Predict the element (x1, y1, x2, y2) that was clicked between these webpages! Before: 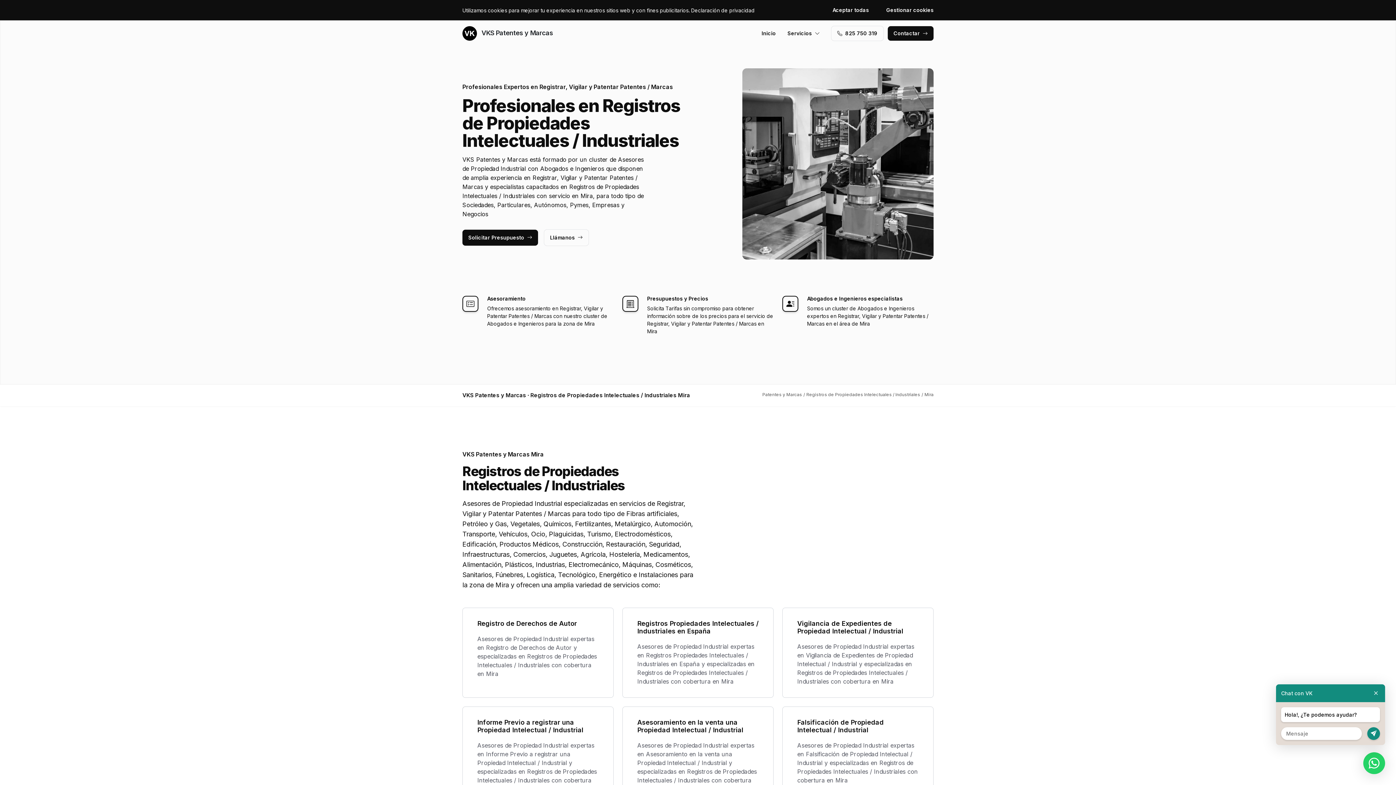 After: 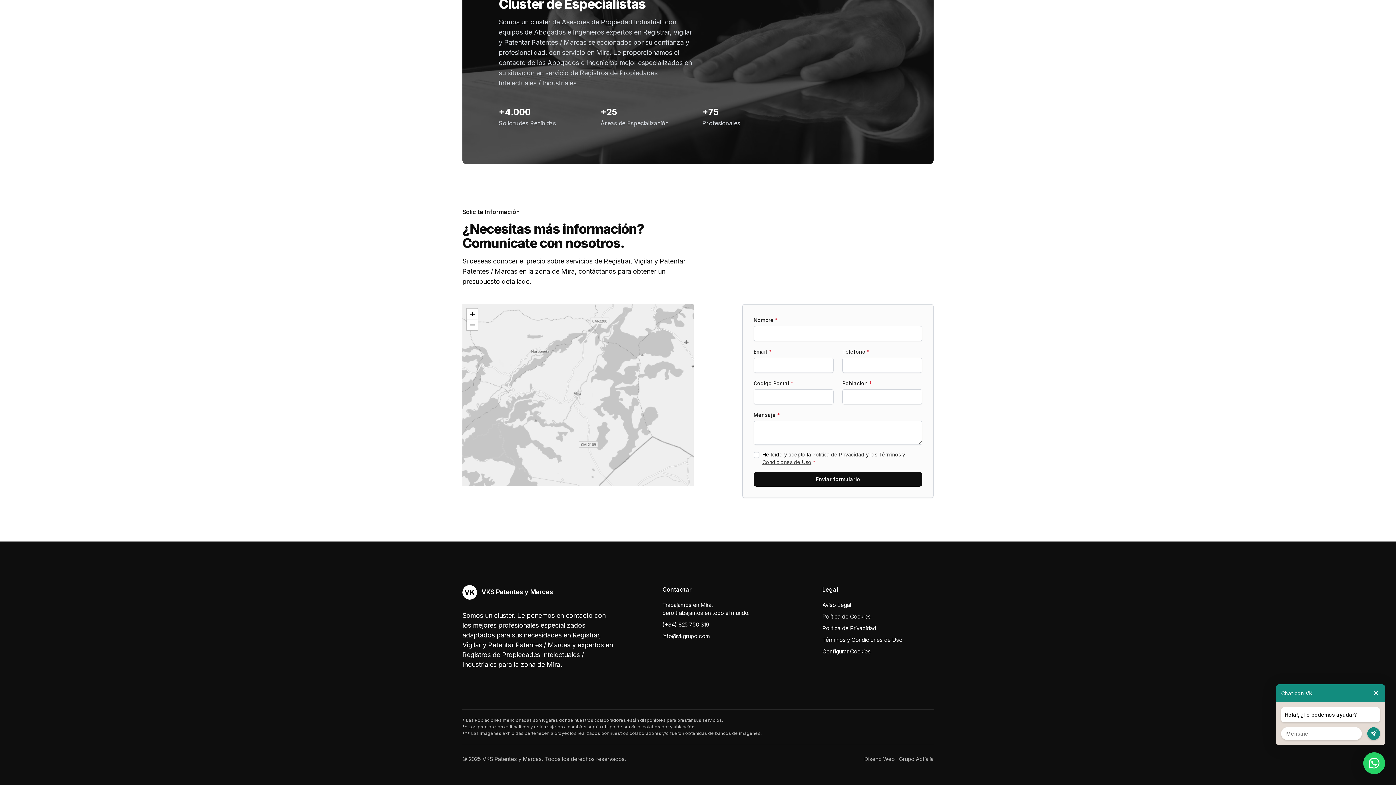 Action: bbox: (888, 26, 933, 40) label: Contactar